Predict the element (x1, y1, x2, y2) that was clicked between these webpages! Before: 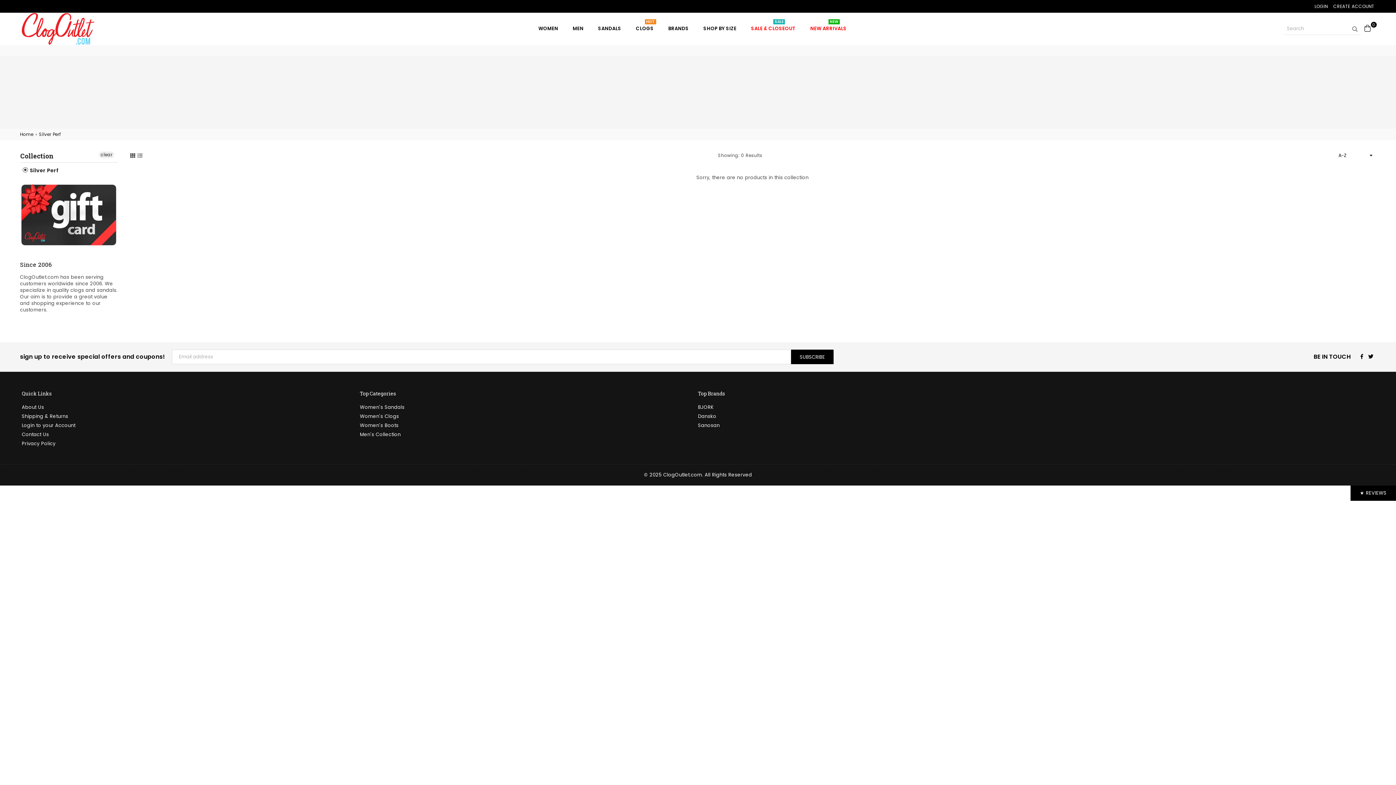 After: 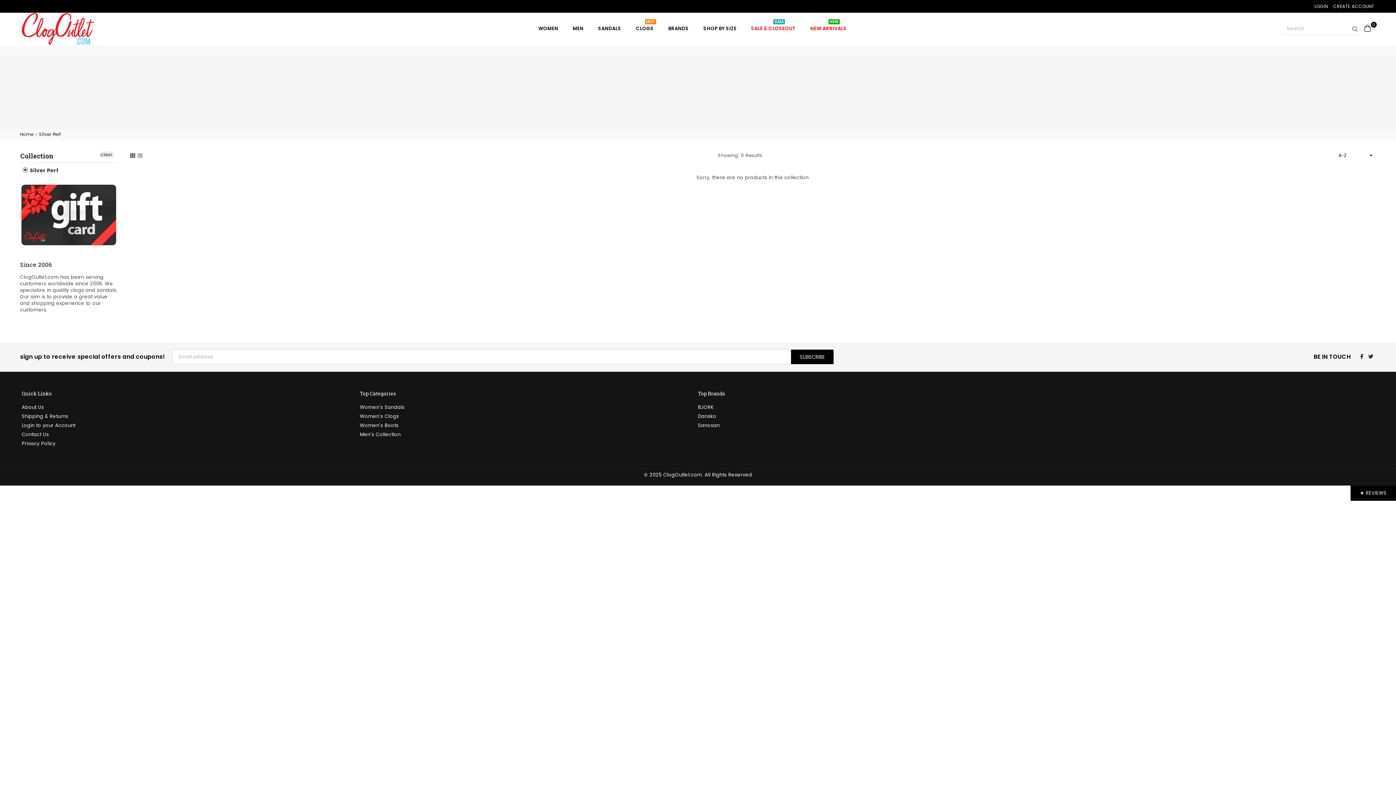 Action: bbox: (1366, 353, 1376, 359) label: Twitter